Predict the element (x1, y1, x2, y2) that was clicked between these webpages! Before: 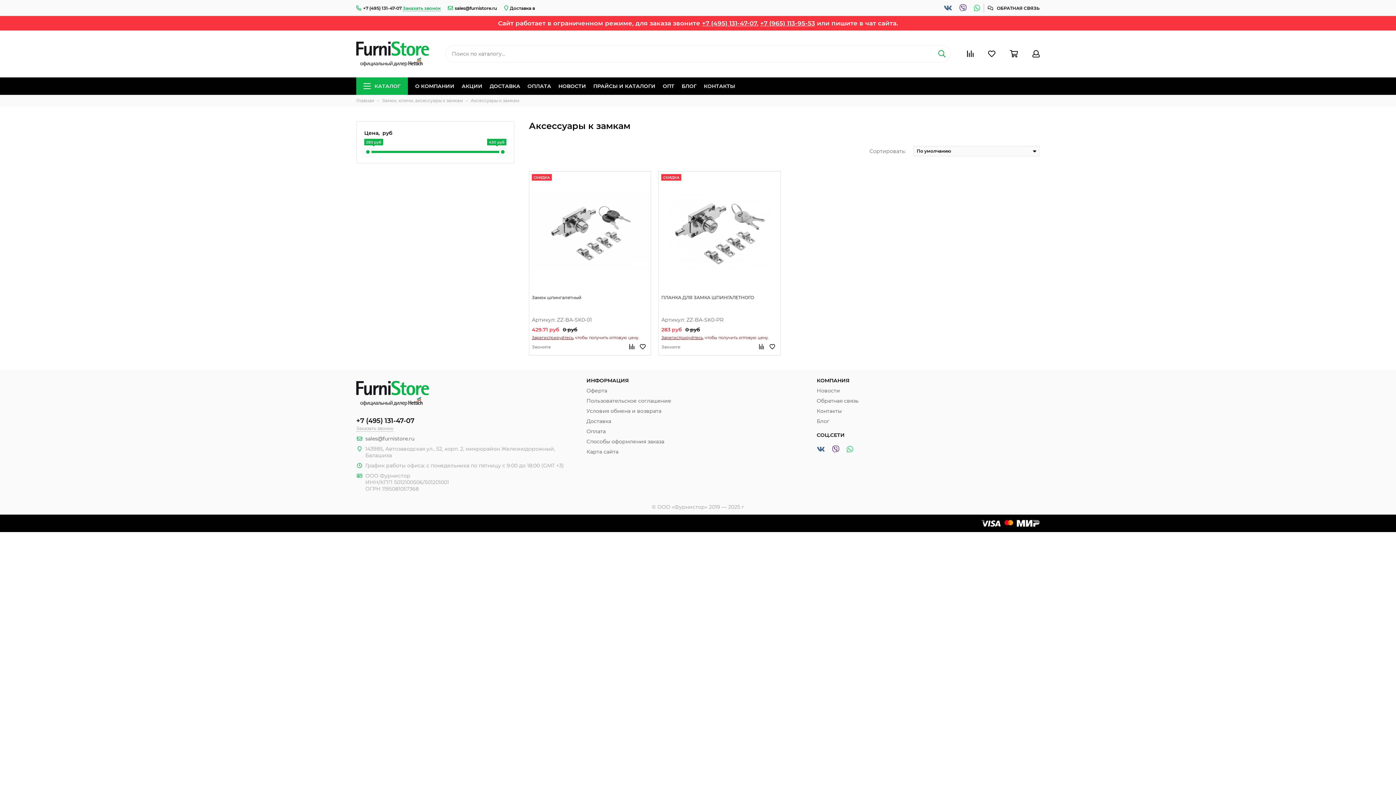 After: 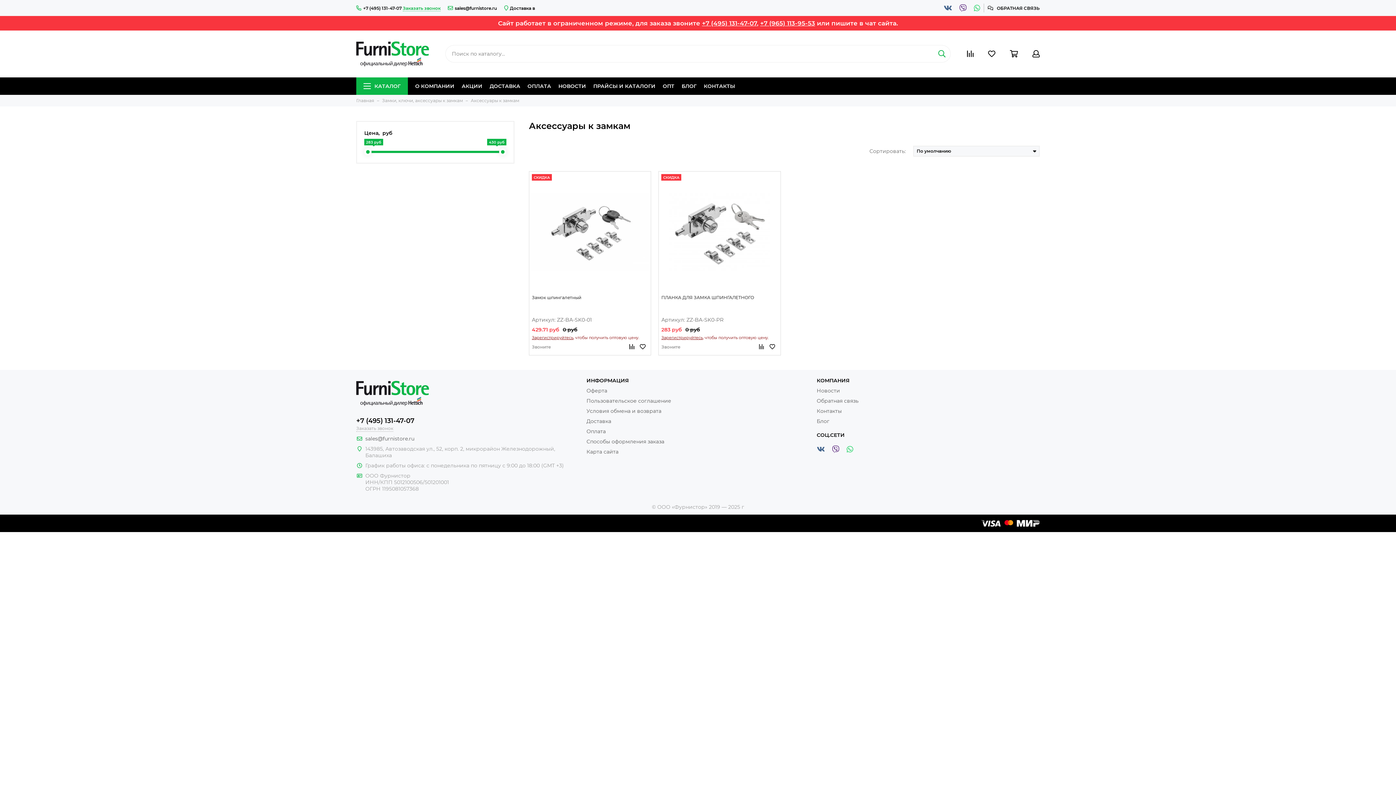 Action: bbox: (944, 3, 952, 12)